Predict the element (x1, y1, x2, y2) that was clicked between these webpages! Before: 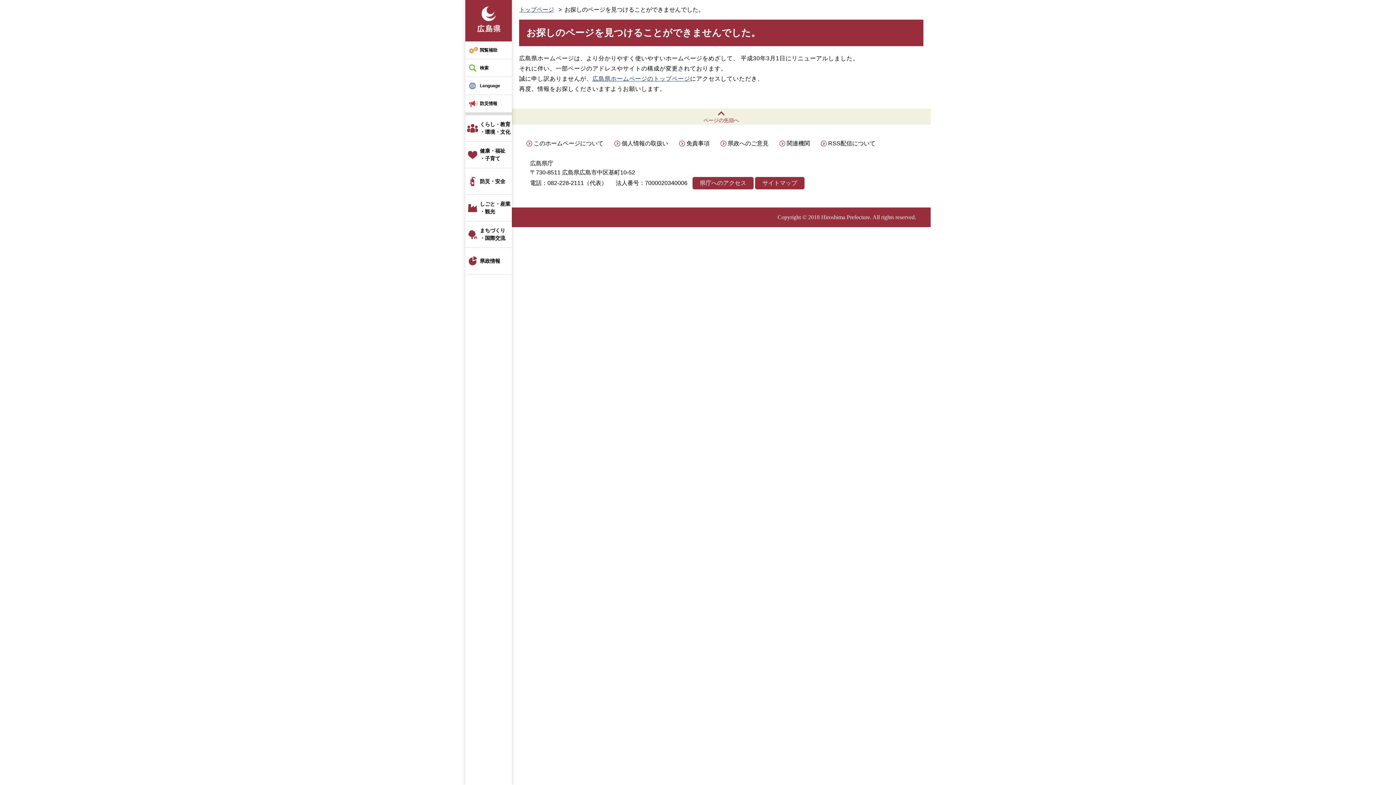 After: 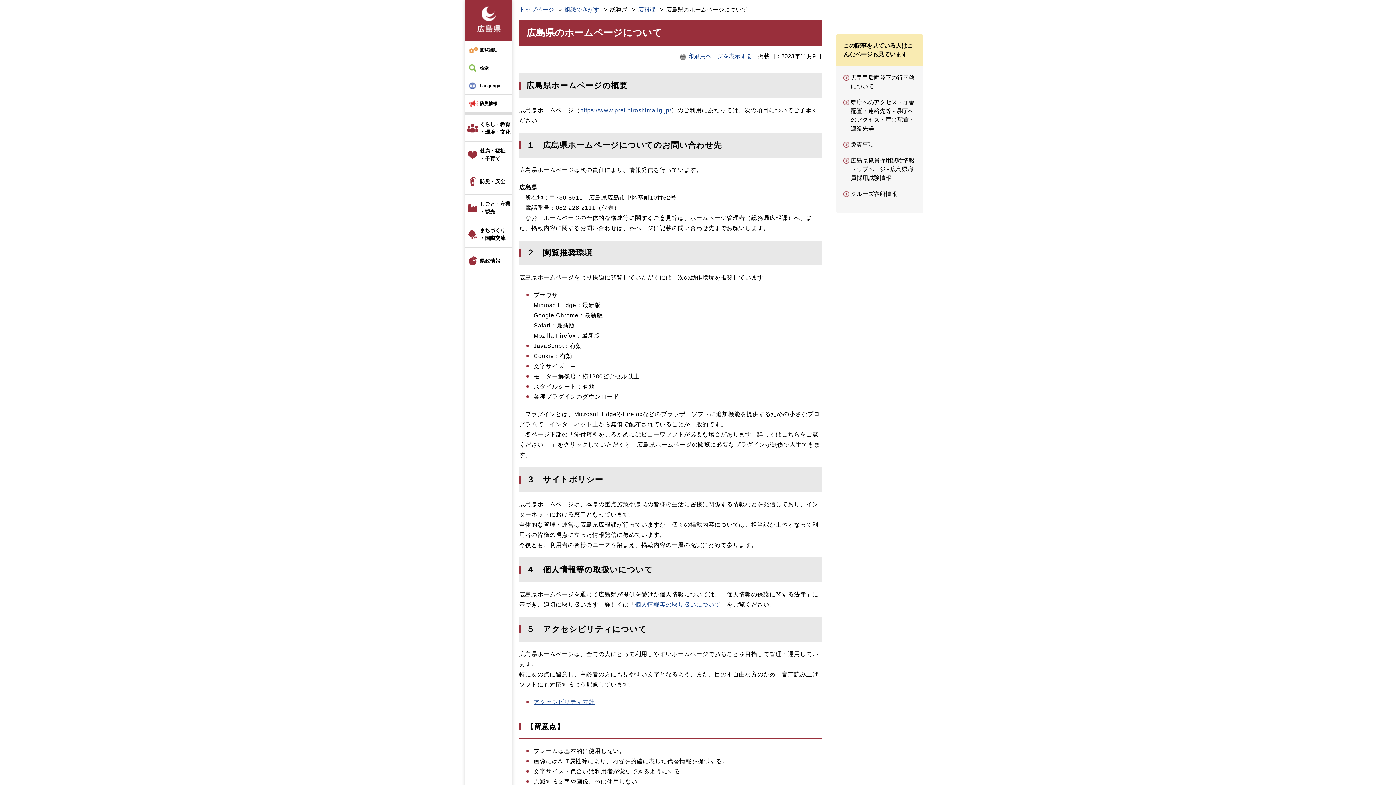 Action: bbox: (533, 140, 603, 146) label: このホームページについて